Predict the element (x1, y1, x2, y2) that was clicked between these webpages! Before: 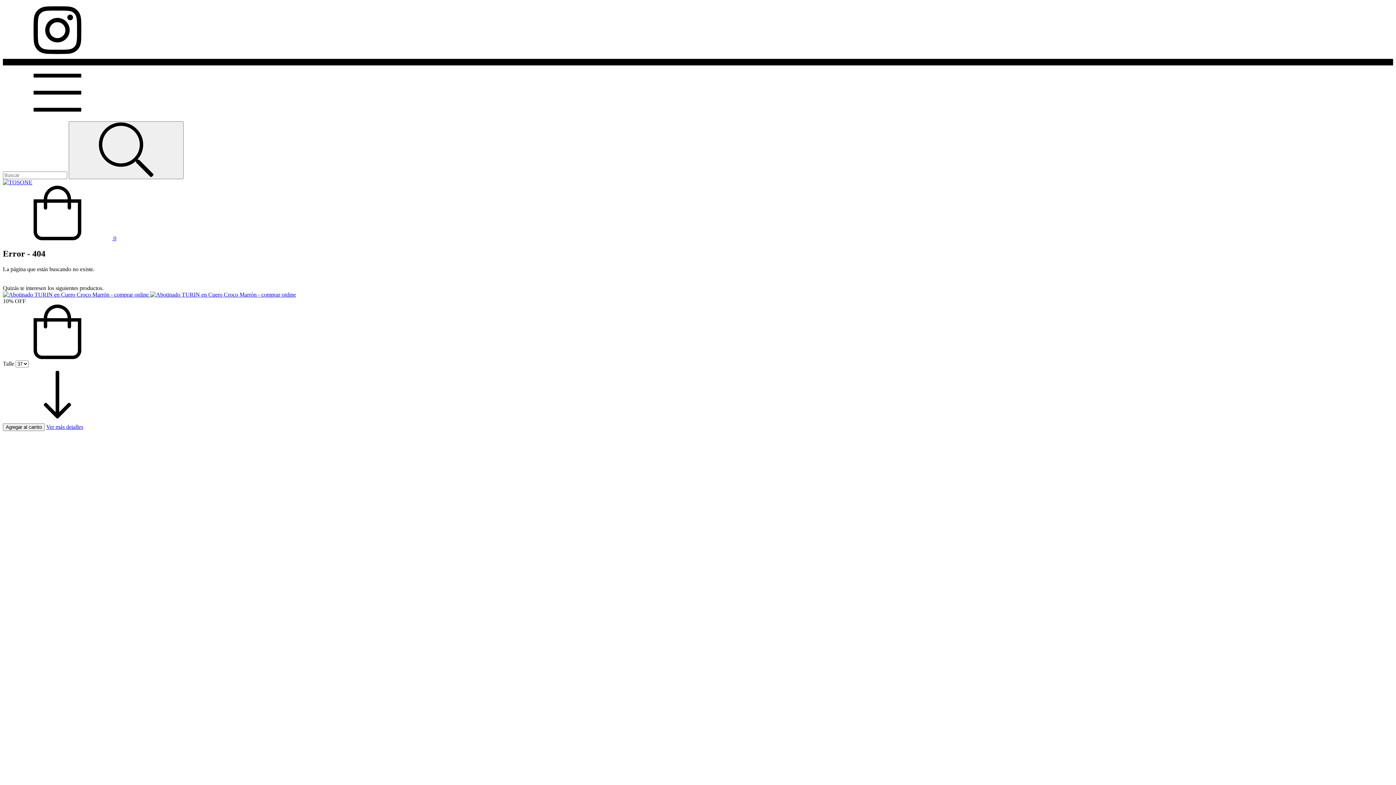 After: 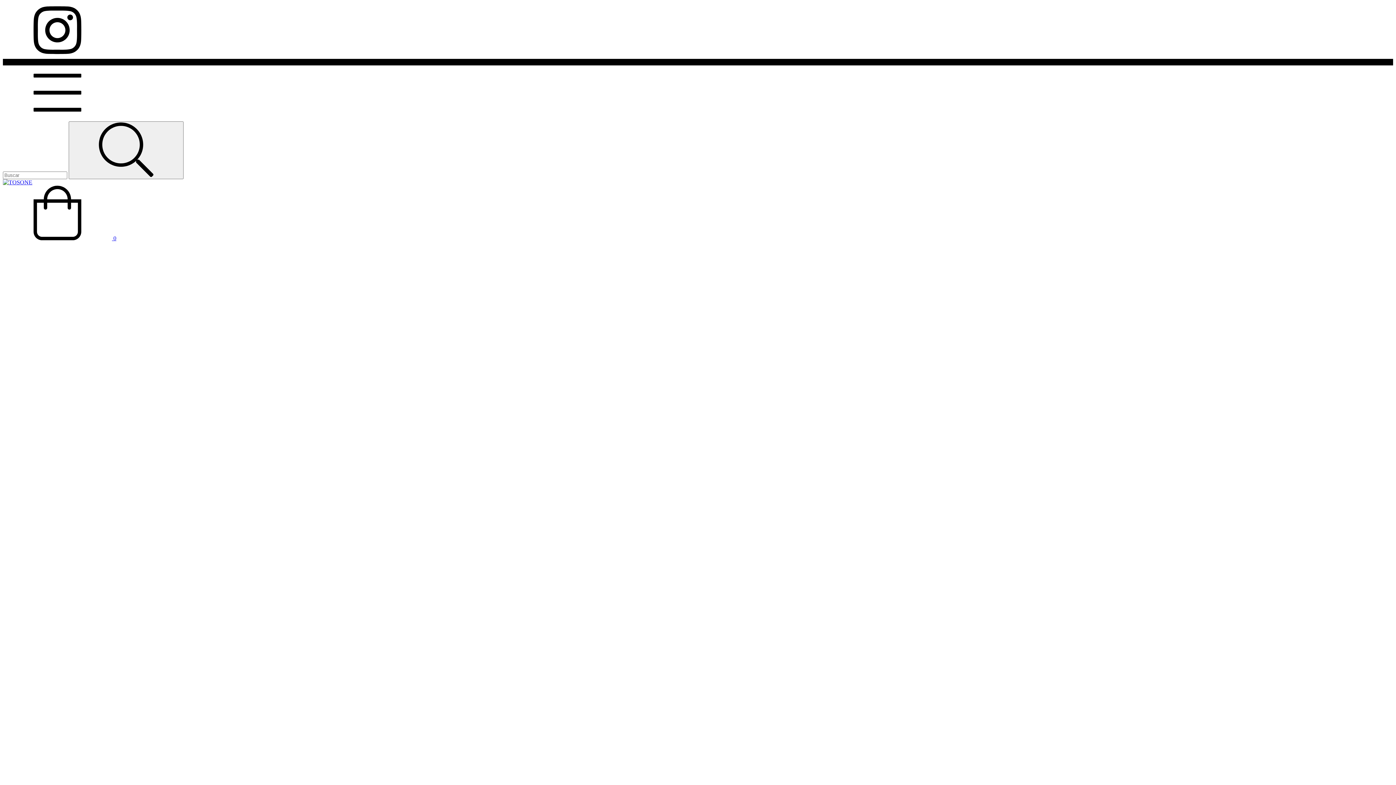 Action: label: Abotinado TURIN en Cuero Croco Marrón bbox: (2, 291, 296, 297)